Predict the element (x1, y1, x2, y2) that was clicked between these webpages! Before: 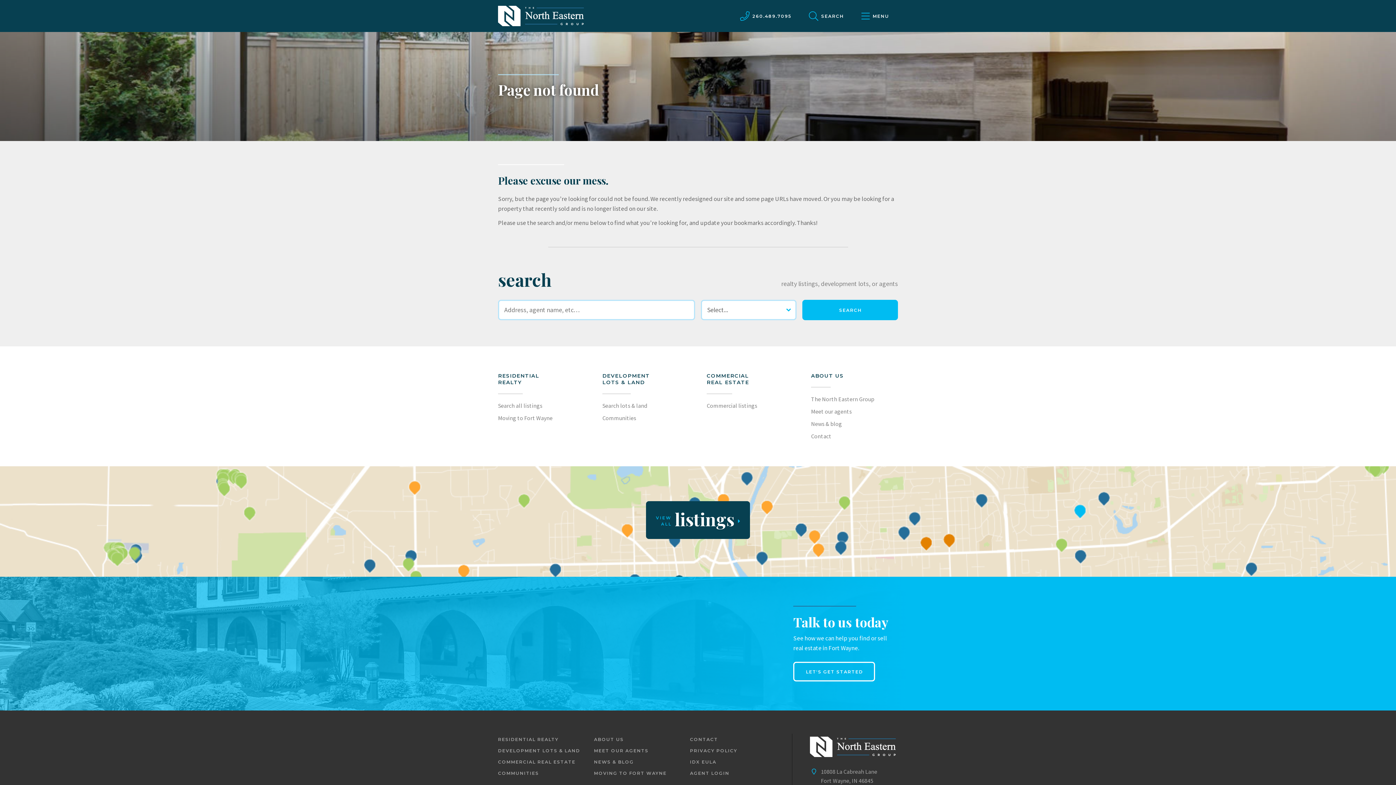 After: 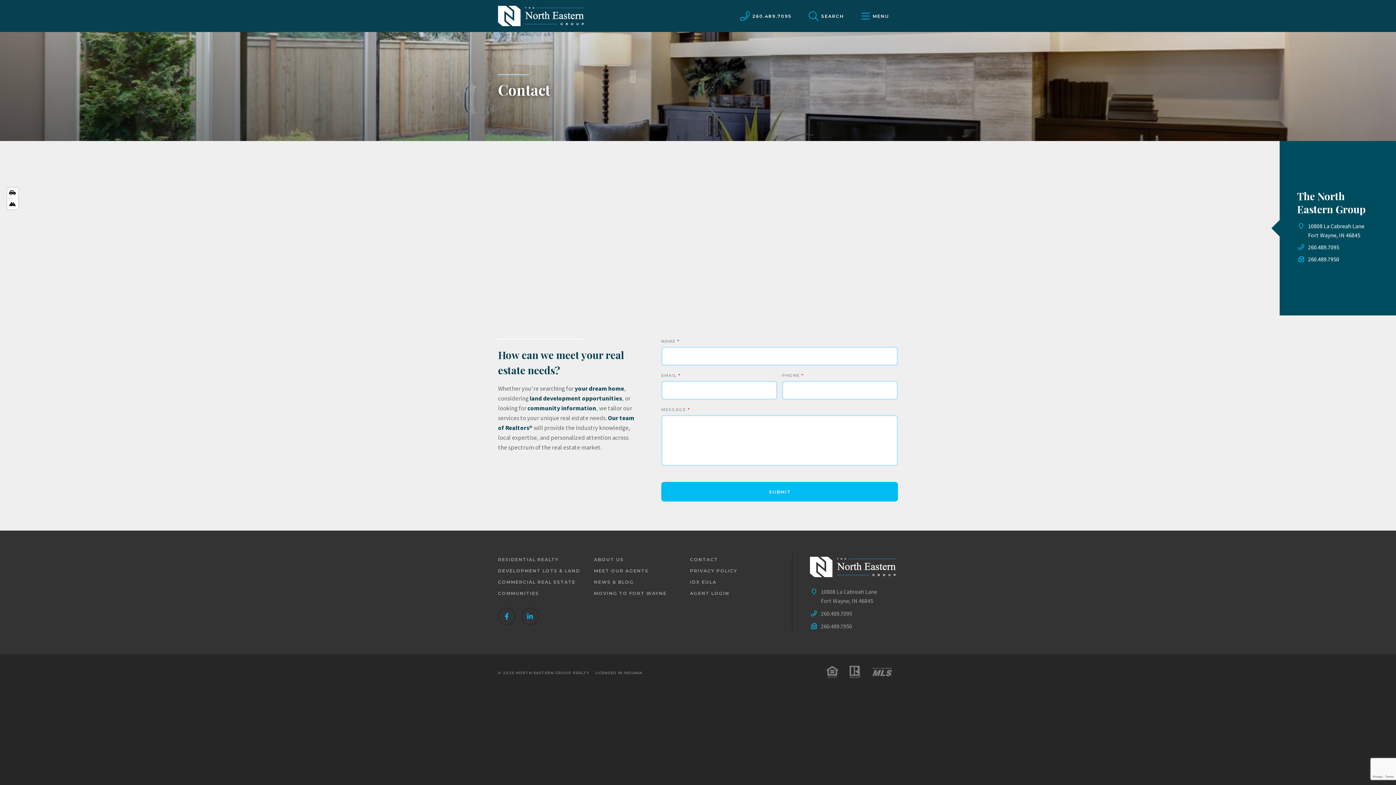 Action: bbox: (811, 430, 831, 441) label: Contact